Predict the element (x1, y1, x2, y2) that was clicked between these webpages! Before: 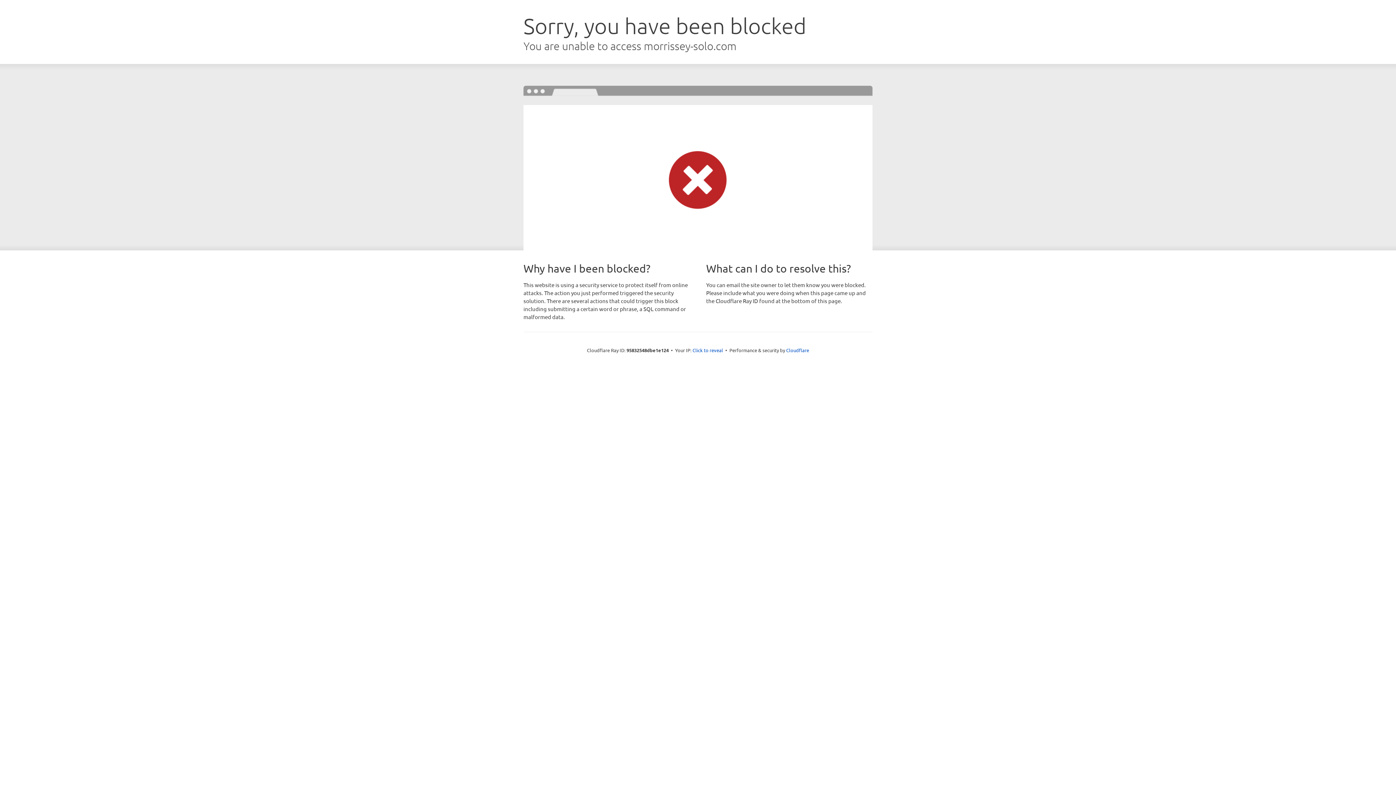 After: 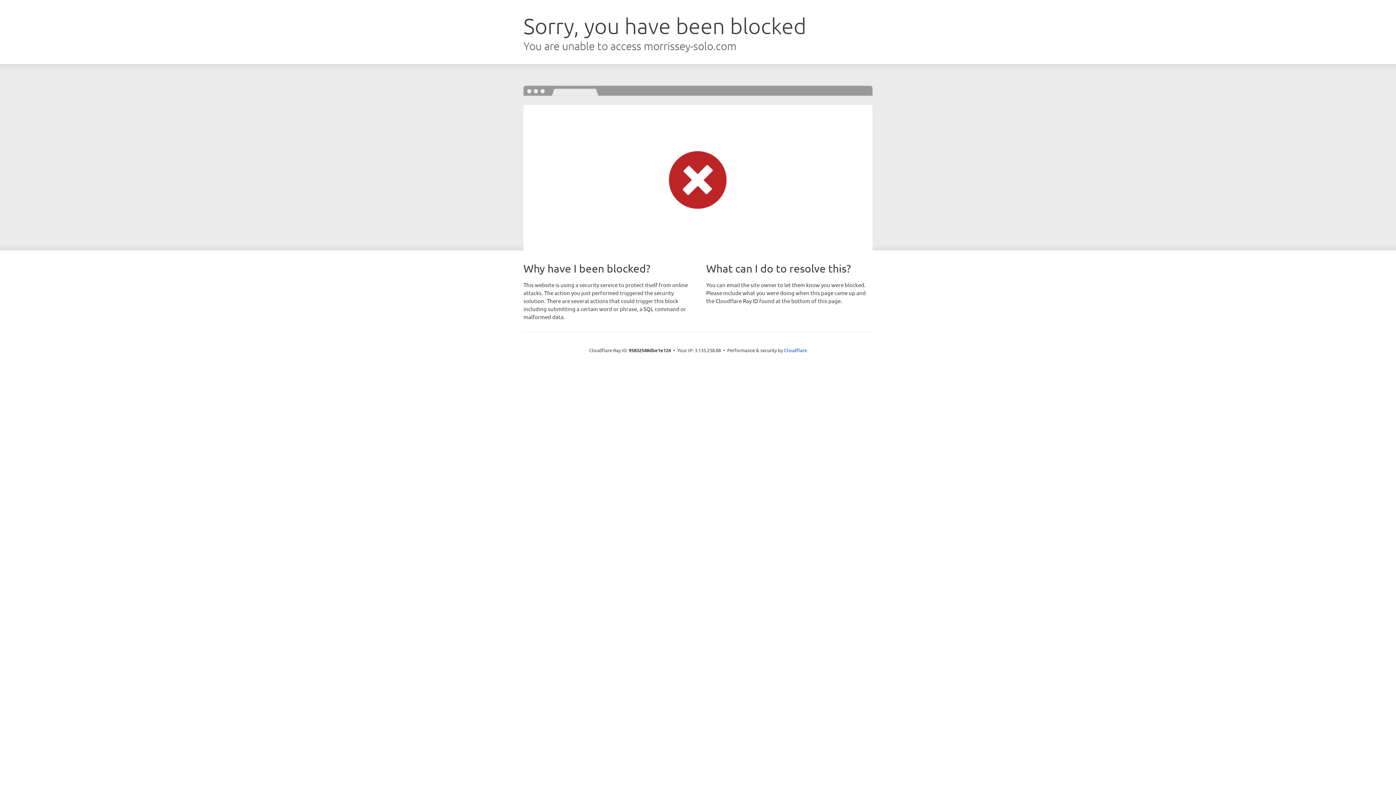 Action: bbox: (692, 346, 723, 353) label: Click to reveal